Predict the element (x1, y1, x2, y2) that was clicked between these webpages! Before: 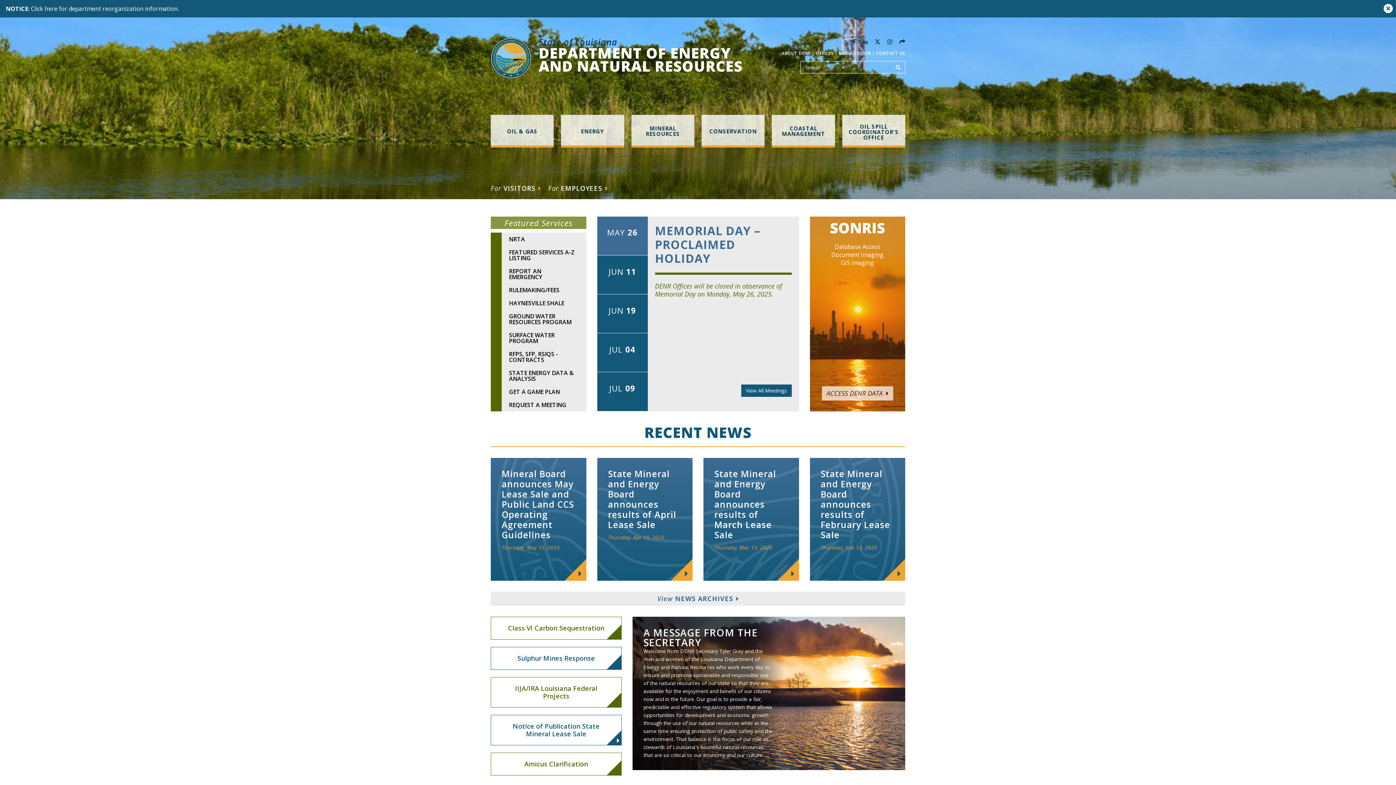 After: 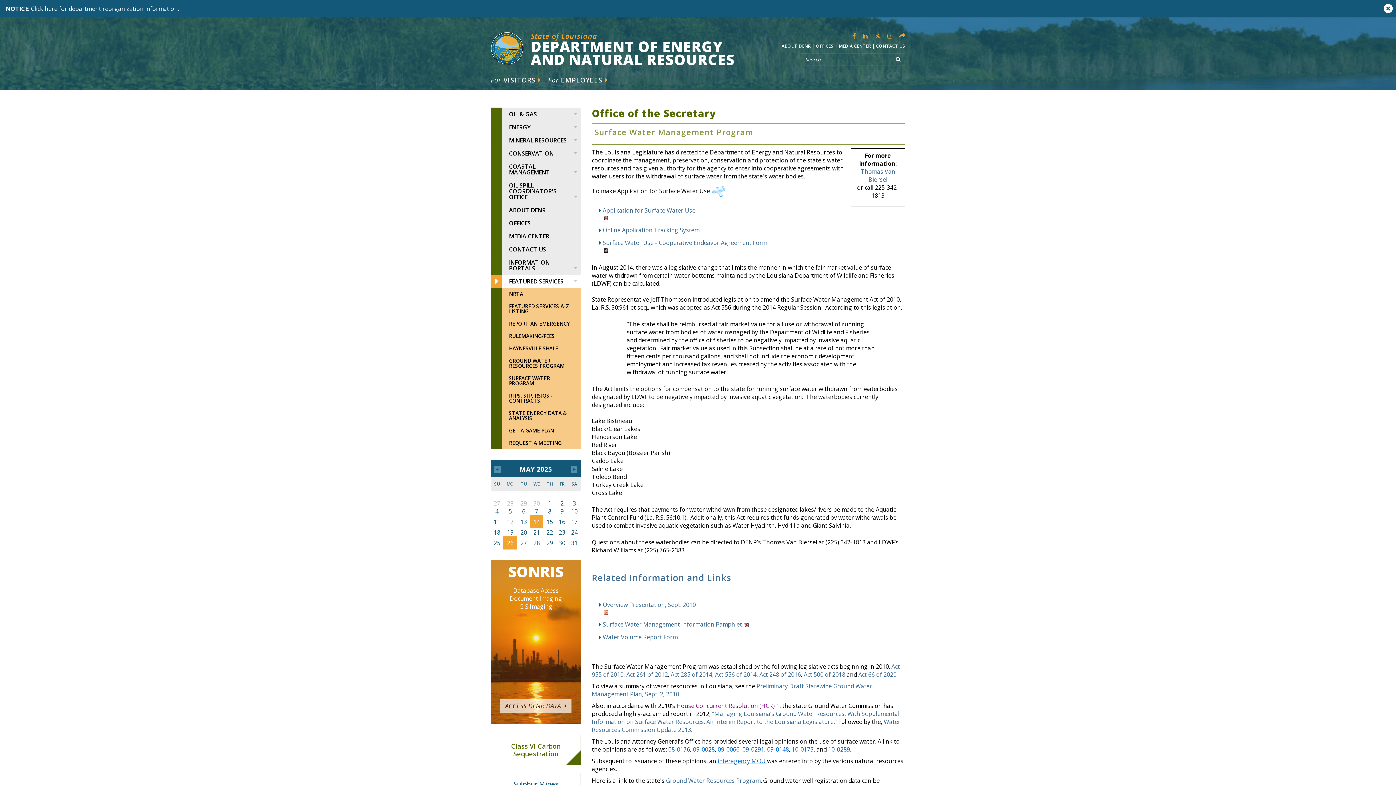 Action: bbox: (490, 328, 586, 347) label: SURFACE WATER PROGRAM